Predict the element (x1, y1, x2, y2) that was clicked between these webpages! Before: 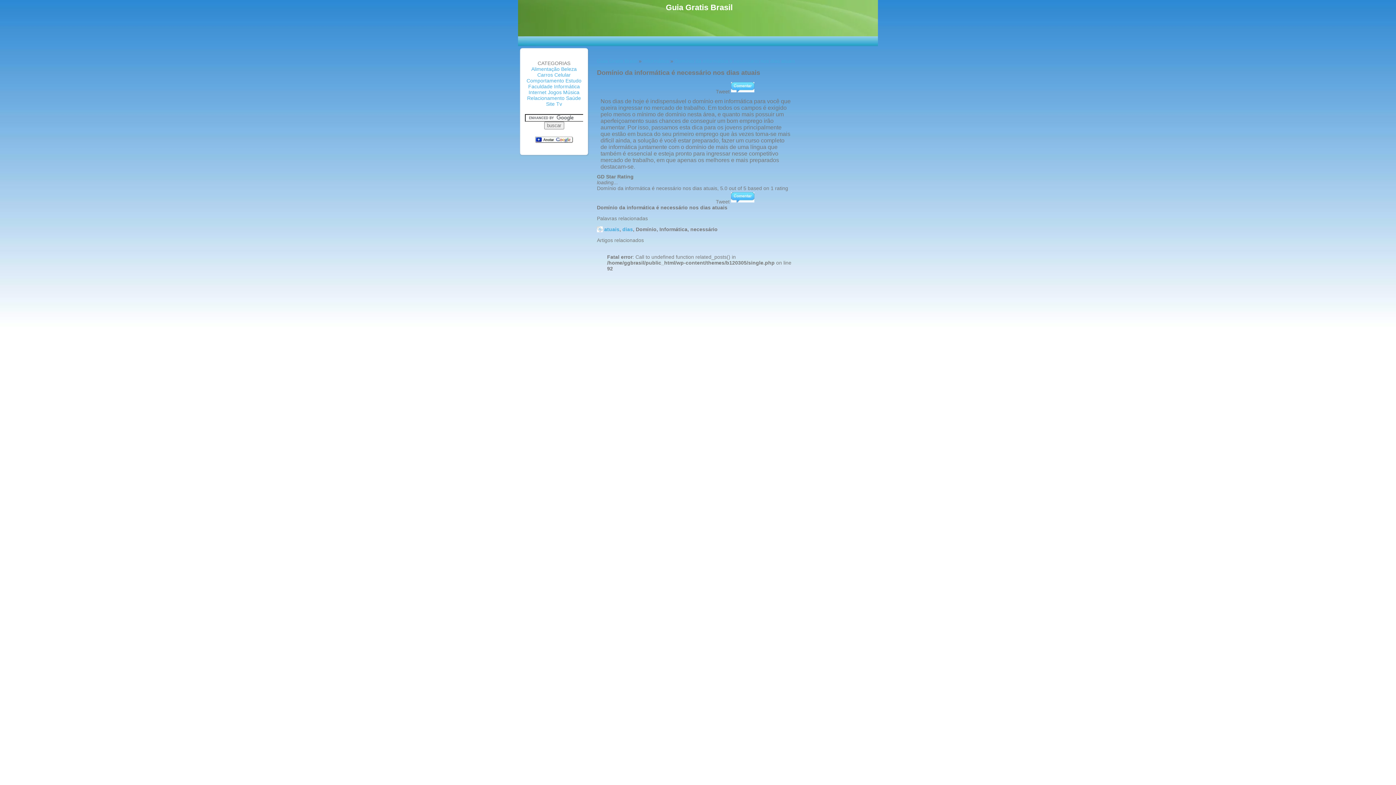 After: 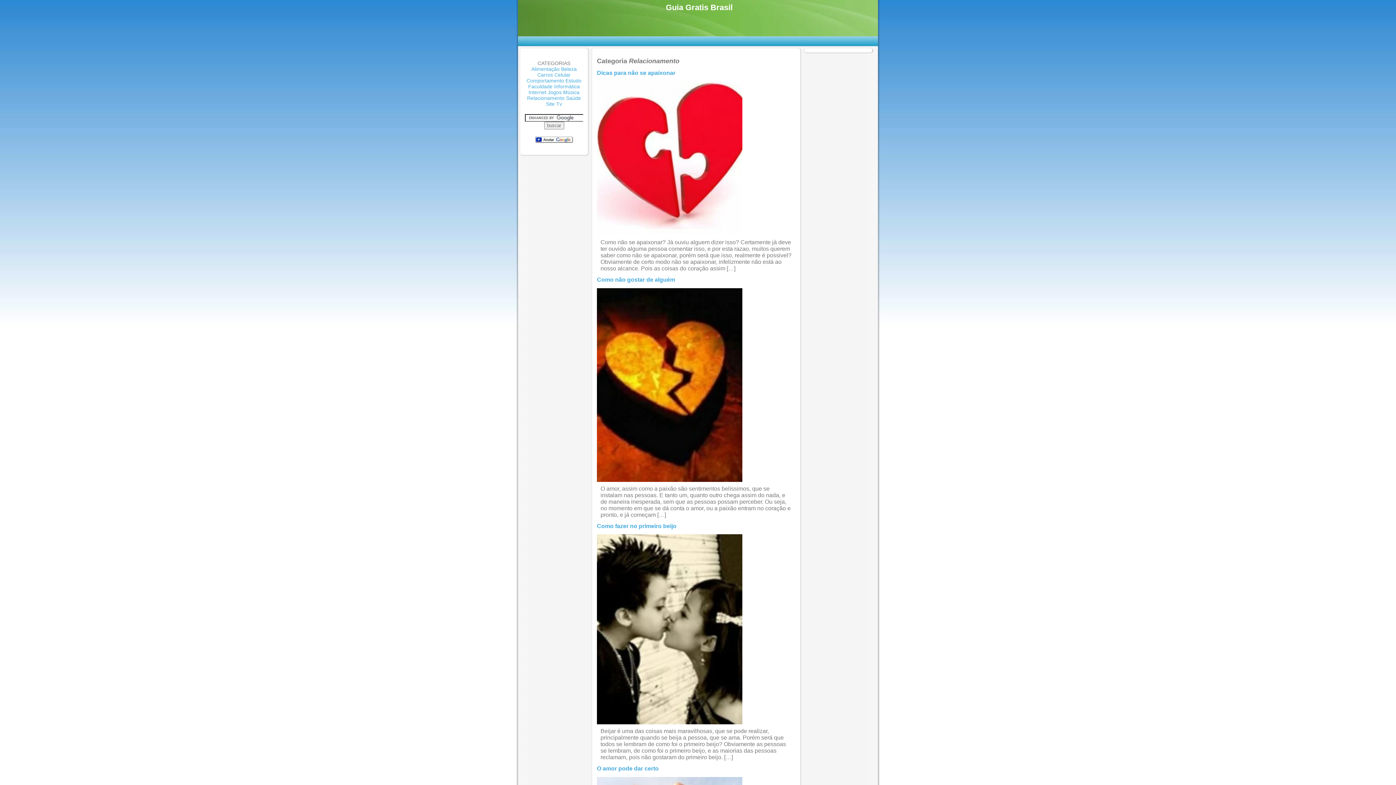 Action: bbox: (527, 95, 564, 101) label: Relacionamento